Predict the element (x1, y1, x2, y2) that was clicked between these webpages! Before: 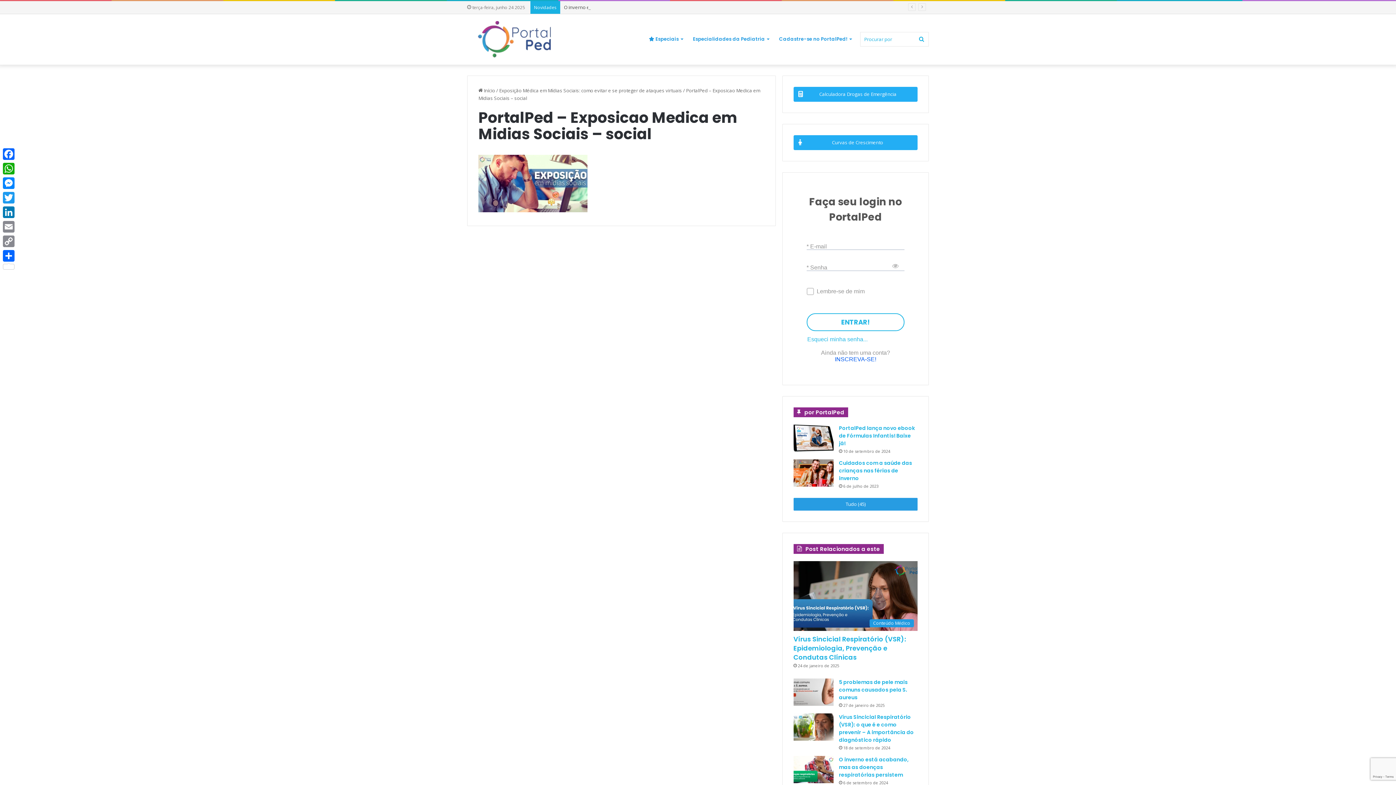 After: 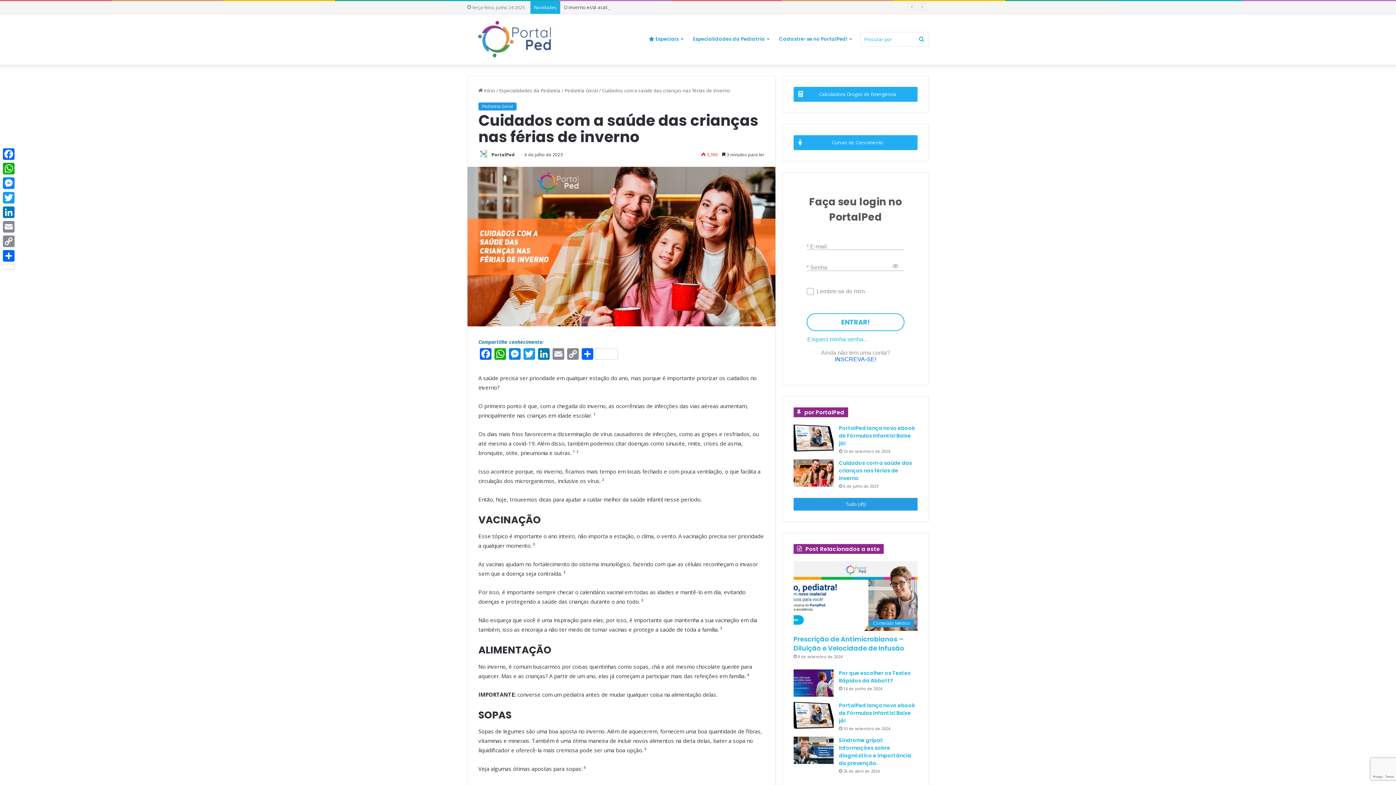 Action: bbox: (839, 459, 912, 482) label: Cuidados com a saúde das crianças nas férias de inverno